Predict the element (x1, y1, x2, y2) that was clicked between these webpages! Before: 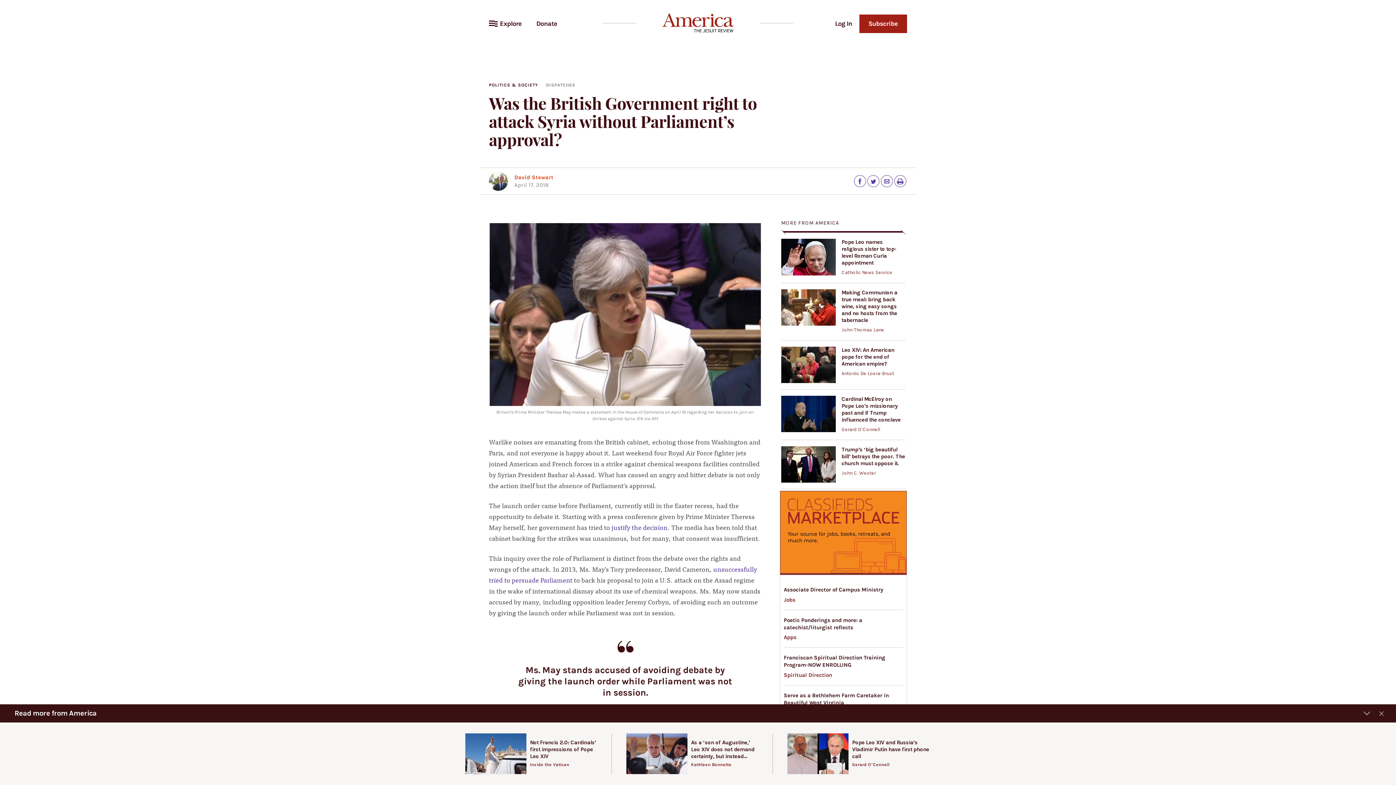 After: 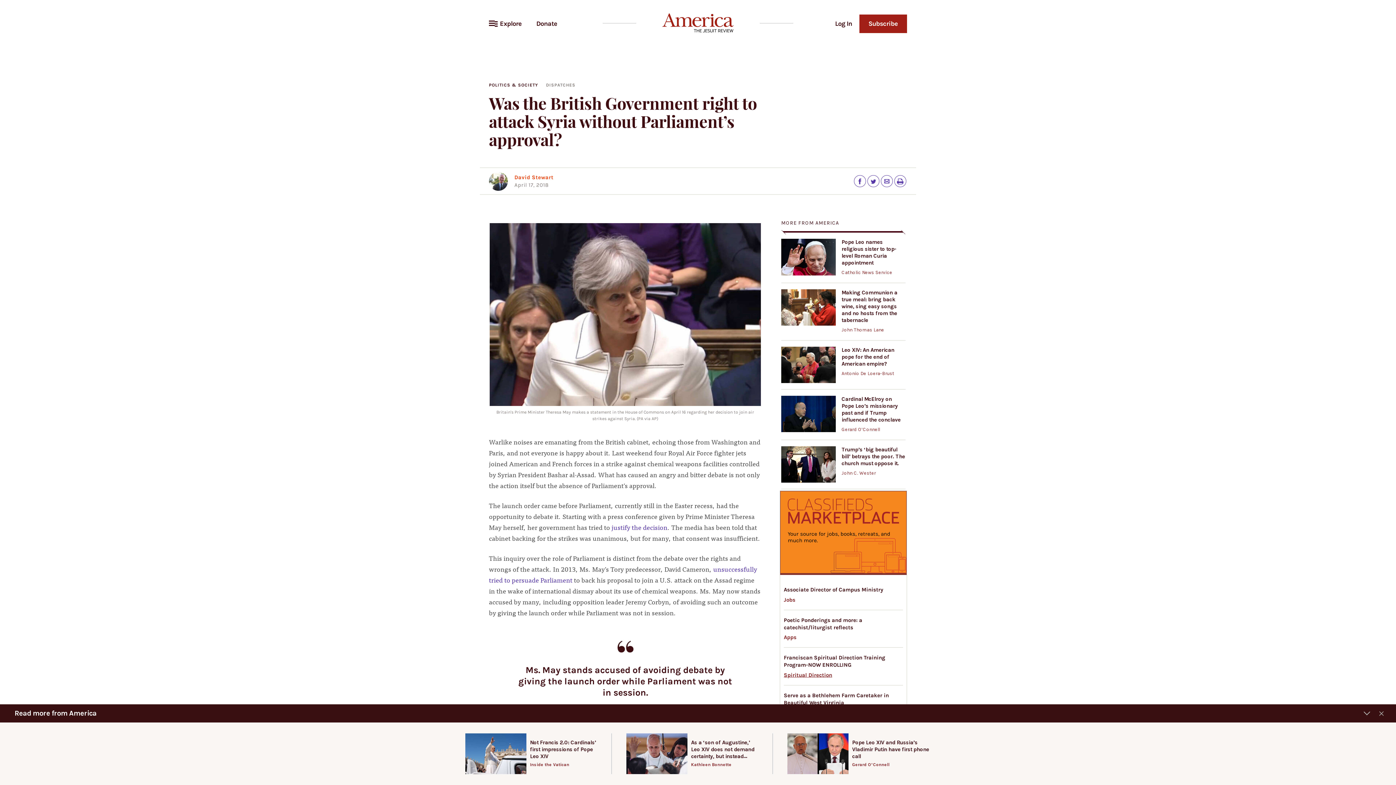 Action: label: Spiritual Direction bbox: (784, 671, 832, 678)